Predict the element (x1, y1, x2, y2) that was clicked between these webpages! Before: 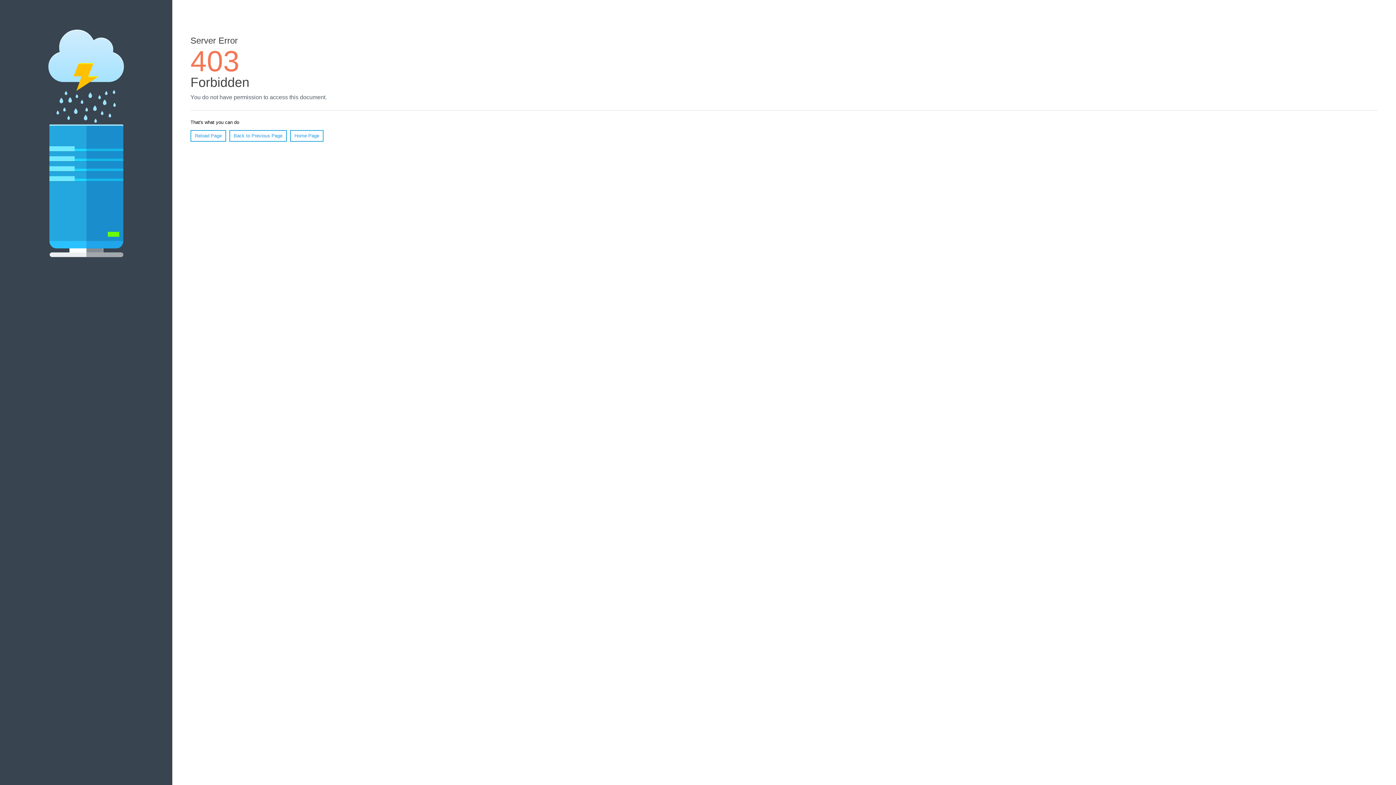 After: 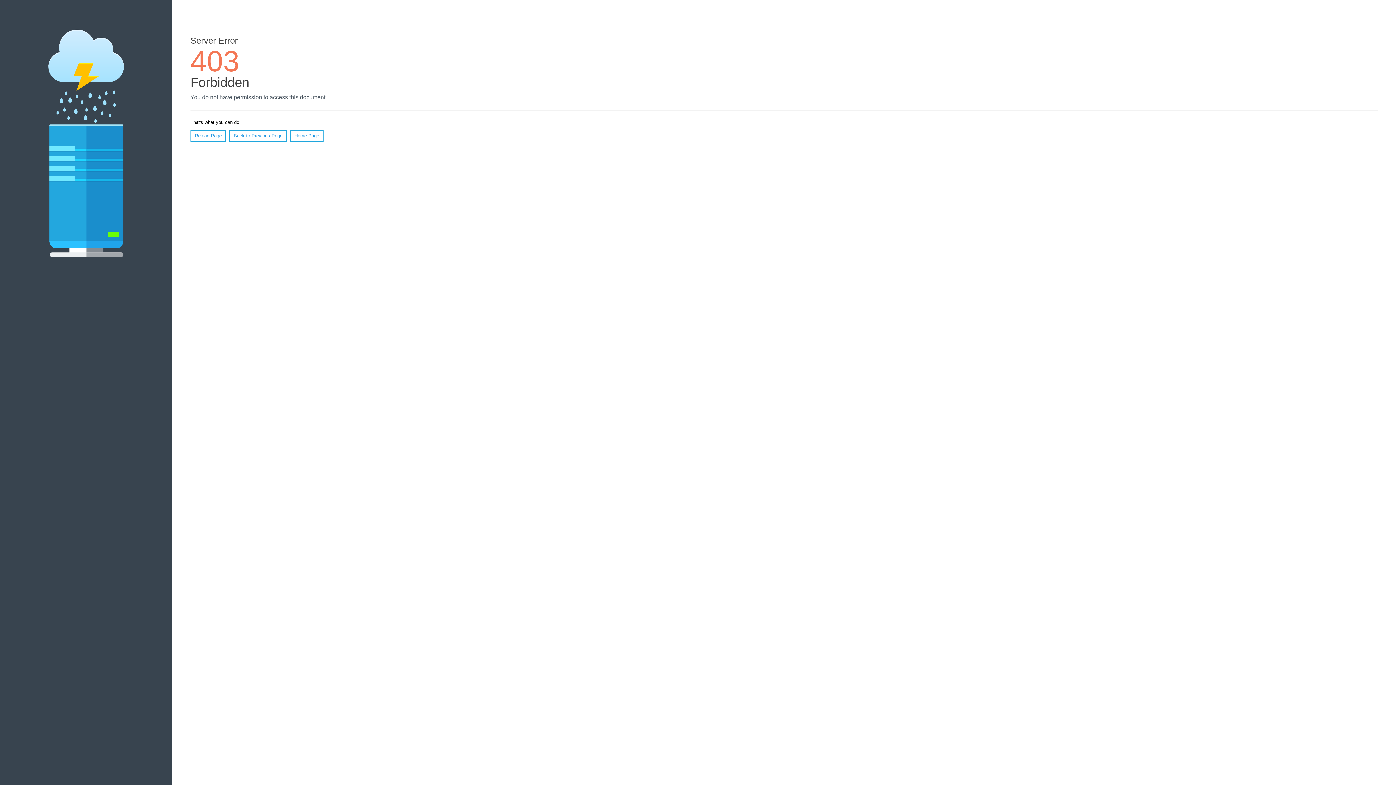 Action: bbox: (290, 130, 323, 141) label: Home Page